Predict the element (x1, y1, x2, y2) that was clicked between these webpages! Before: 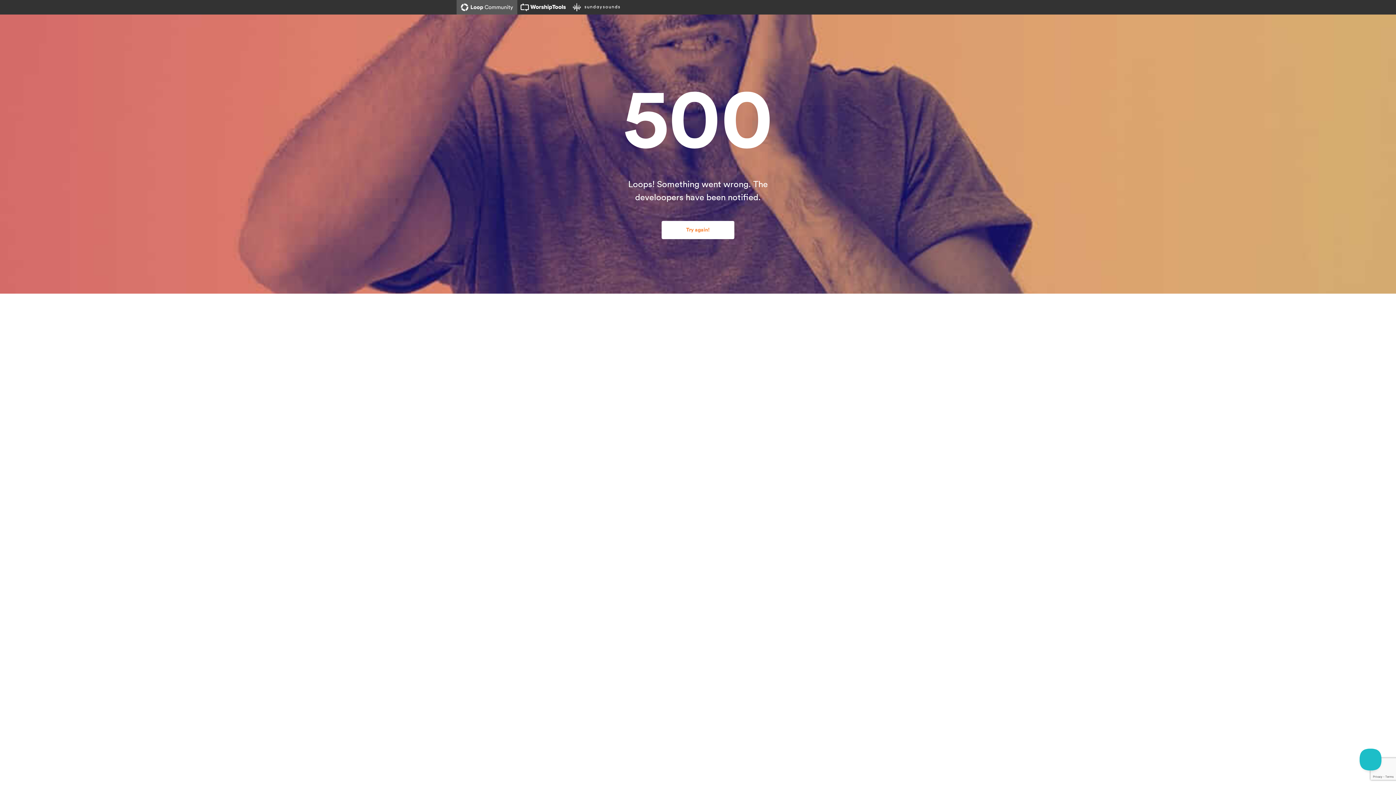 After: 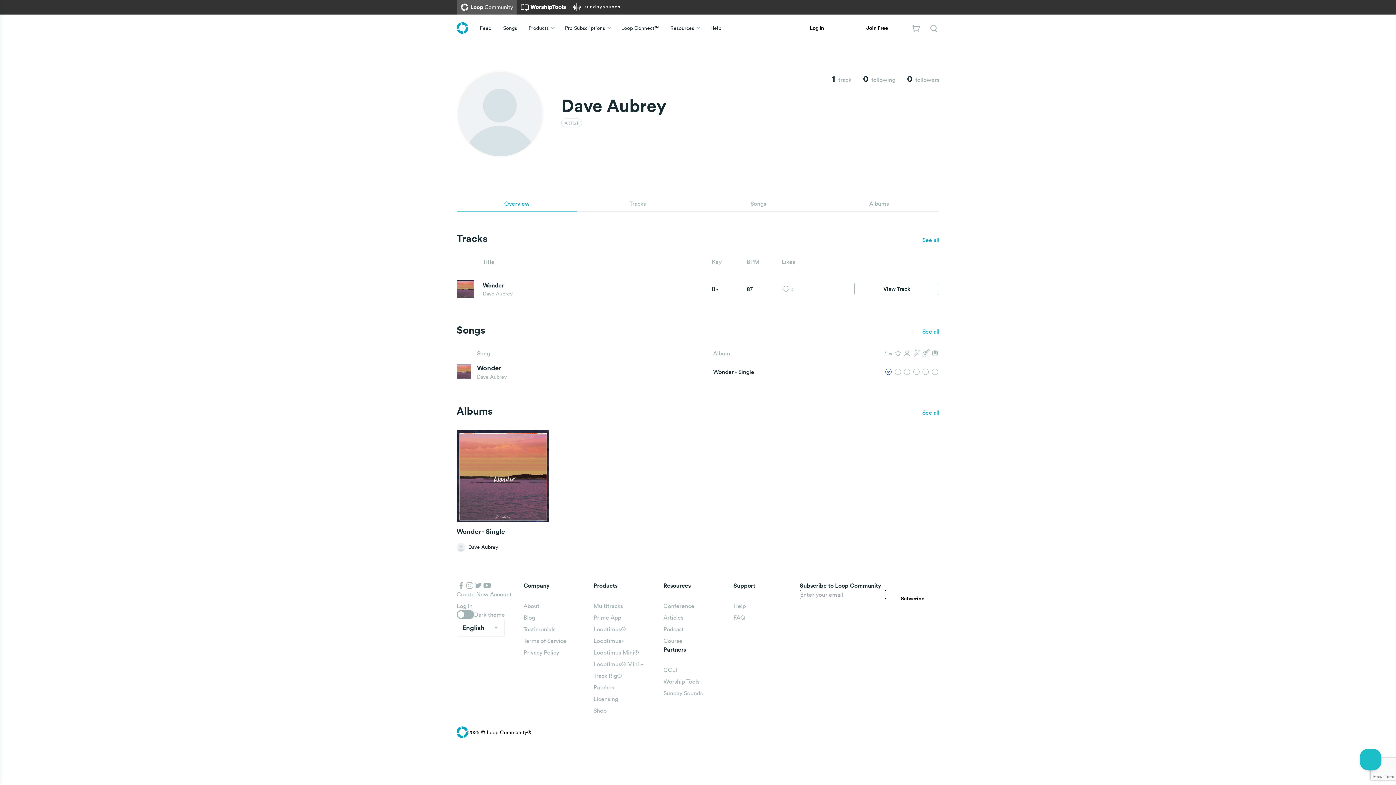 Action: label: Try again! bbox: (661, 221, 734, 239)